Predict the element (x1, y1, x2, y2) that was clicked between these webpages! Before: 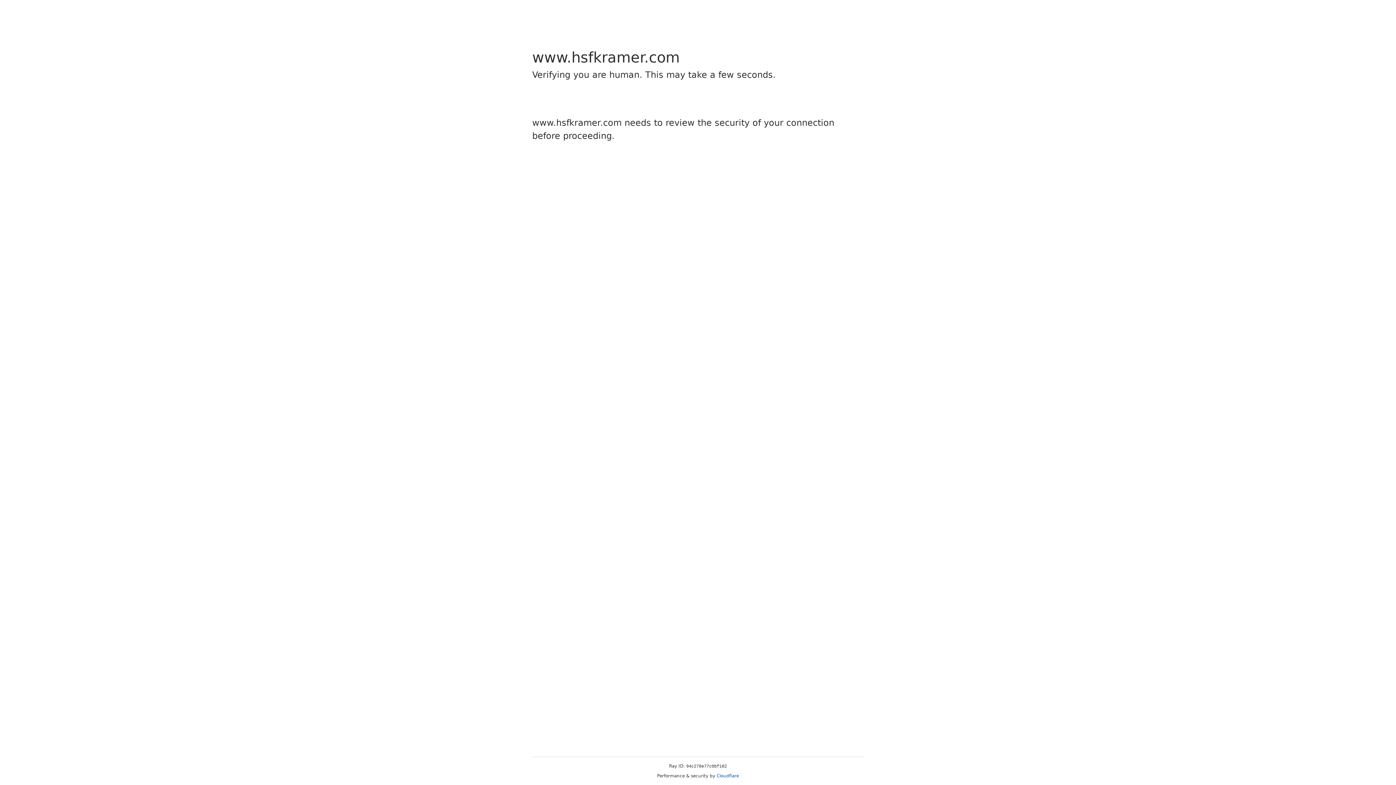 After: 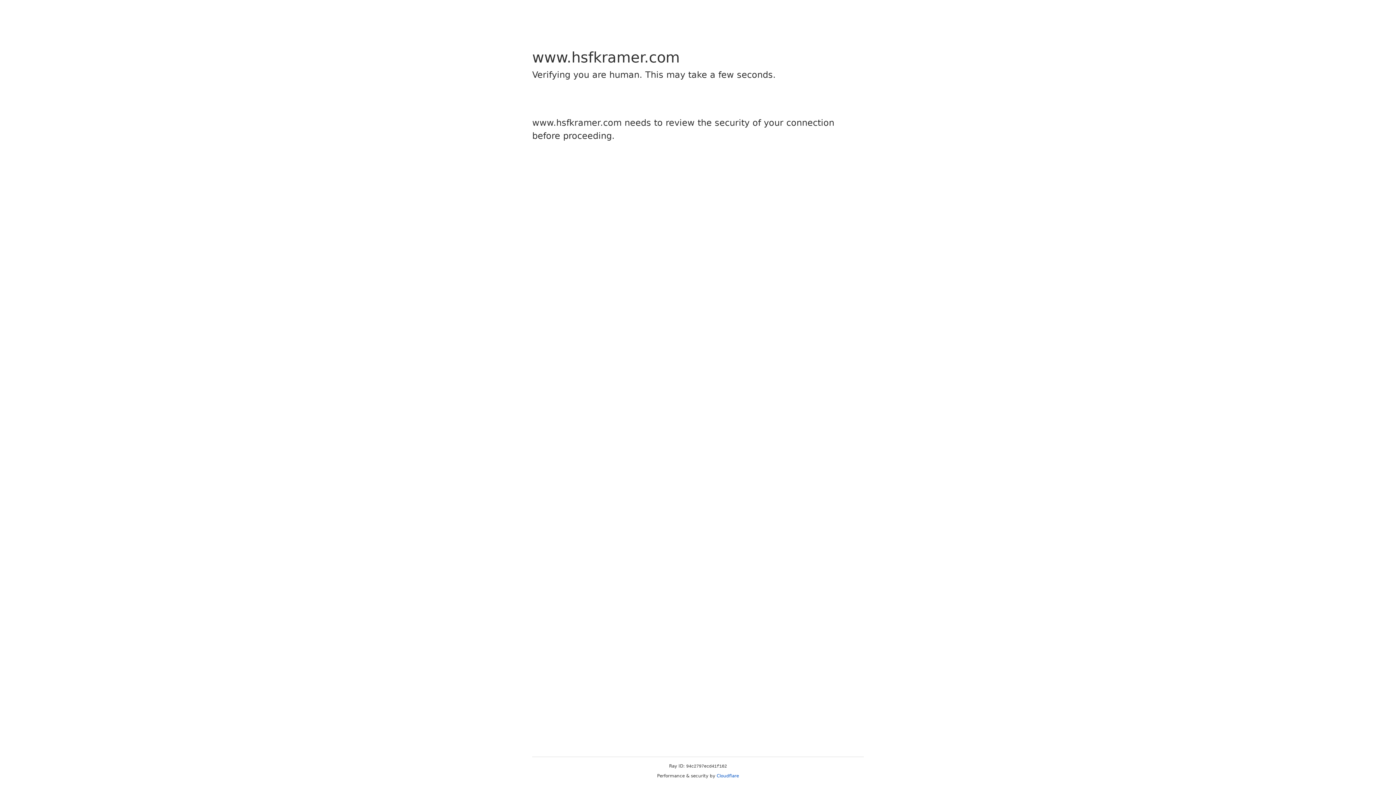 Action: label: Cloudflare bbox: (716, 773, 739, 778)